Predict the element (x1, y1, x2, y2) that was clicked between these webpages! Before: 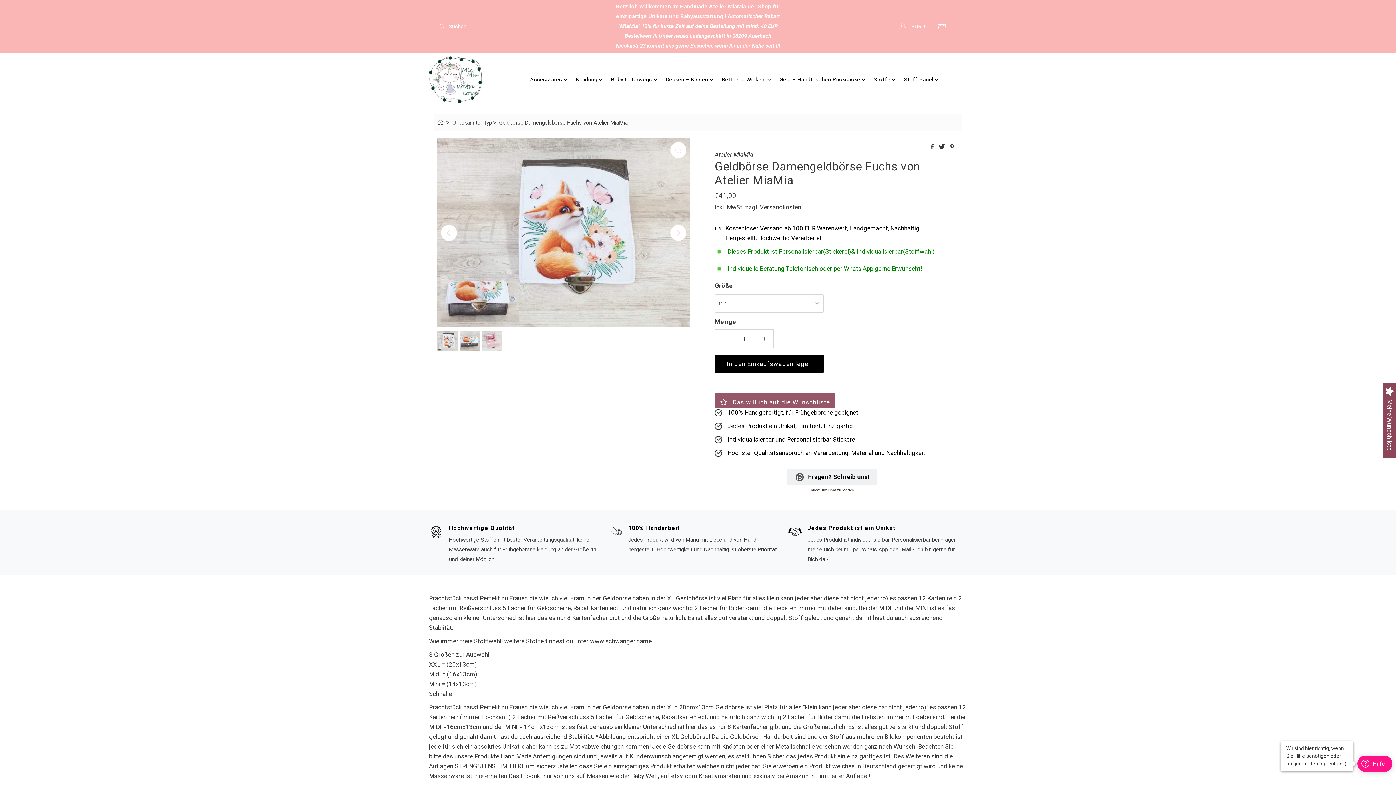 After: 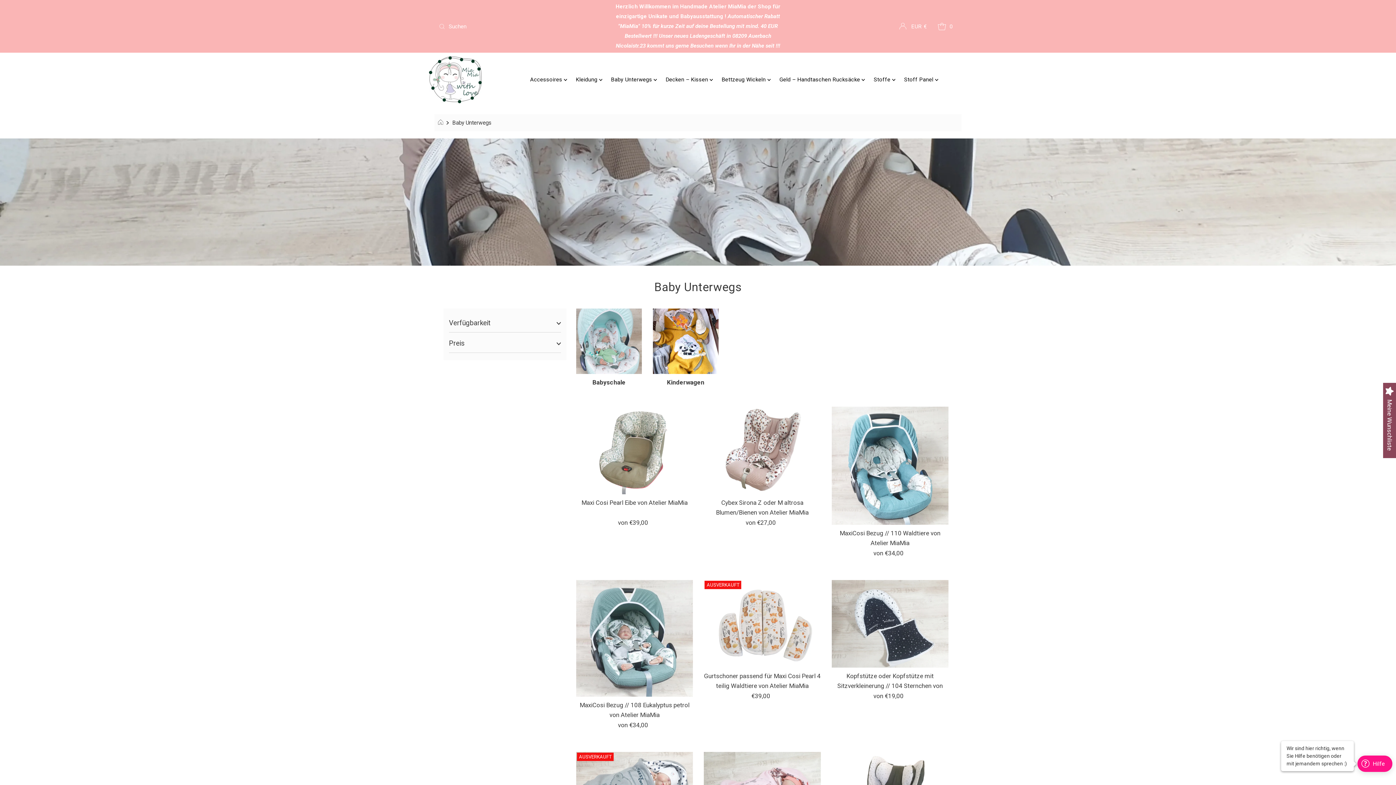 Action: bbox: (606, 70, 660, 88) label: Baby Unterwegs 